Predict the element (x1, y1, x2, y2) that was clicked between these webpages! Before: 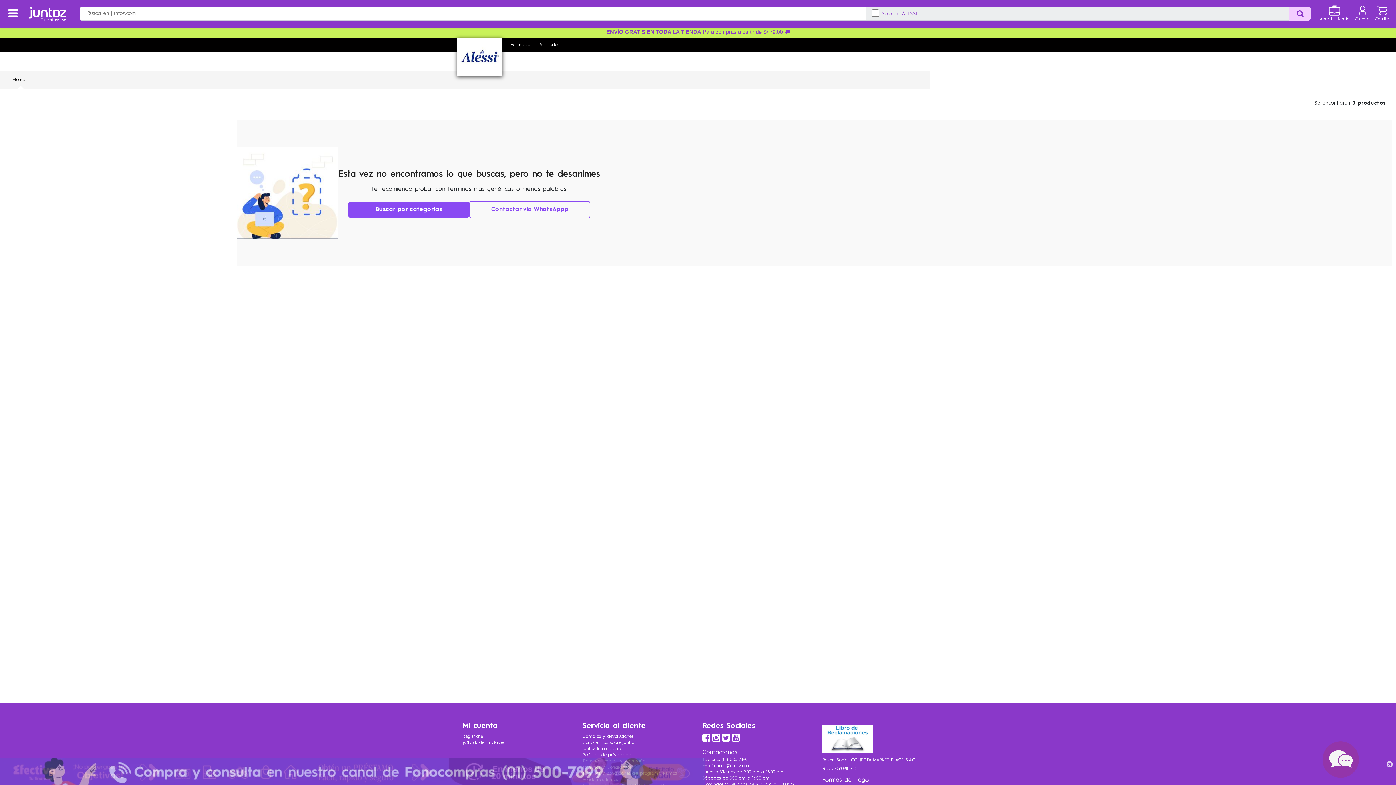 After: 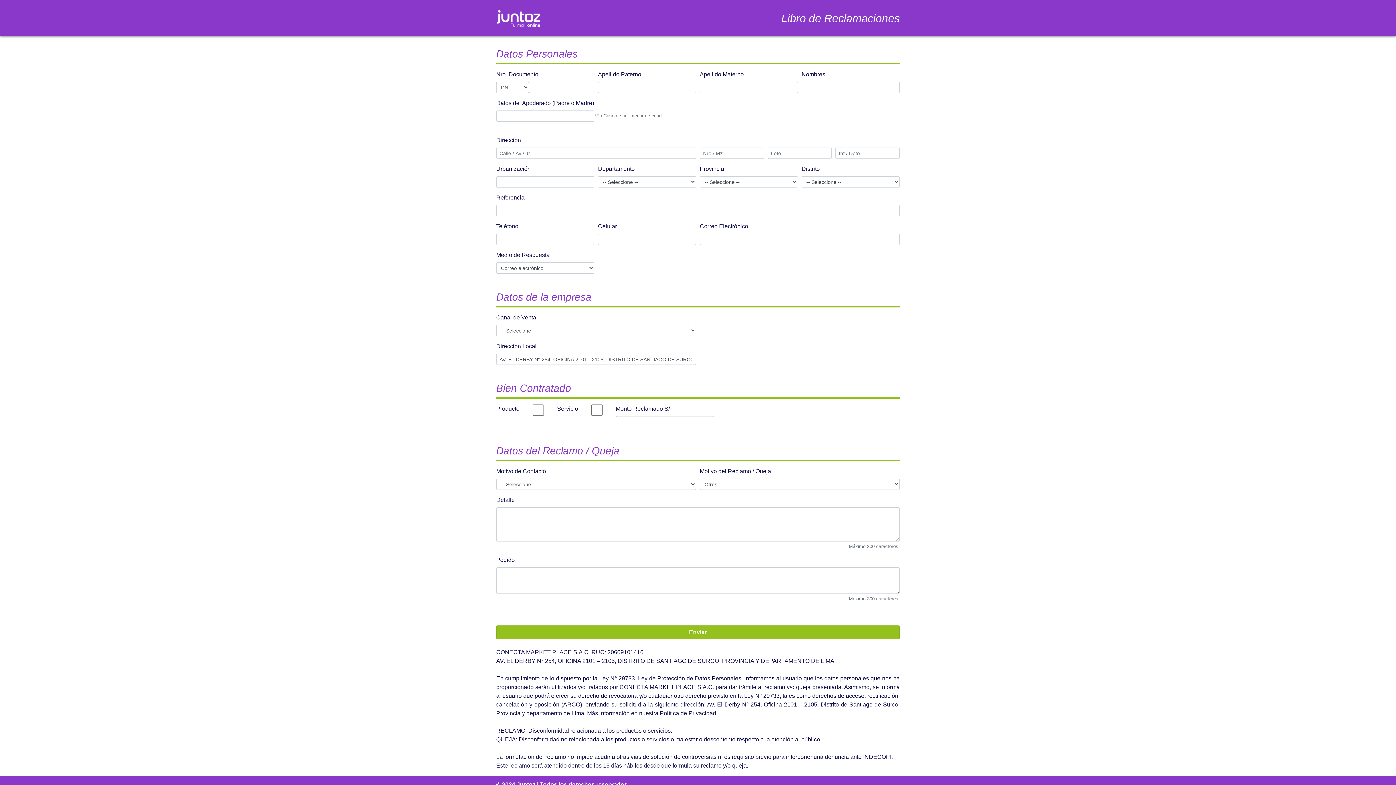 Action: bbox: (822, 725, 933, 753)